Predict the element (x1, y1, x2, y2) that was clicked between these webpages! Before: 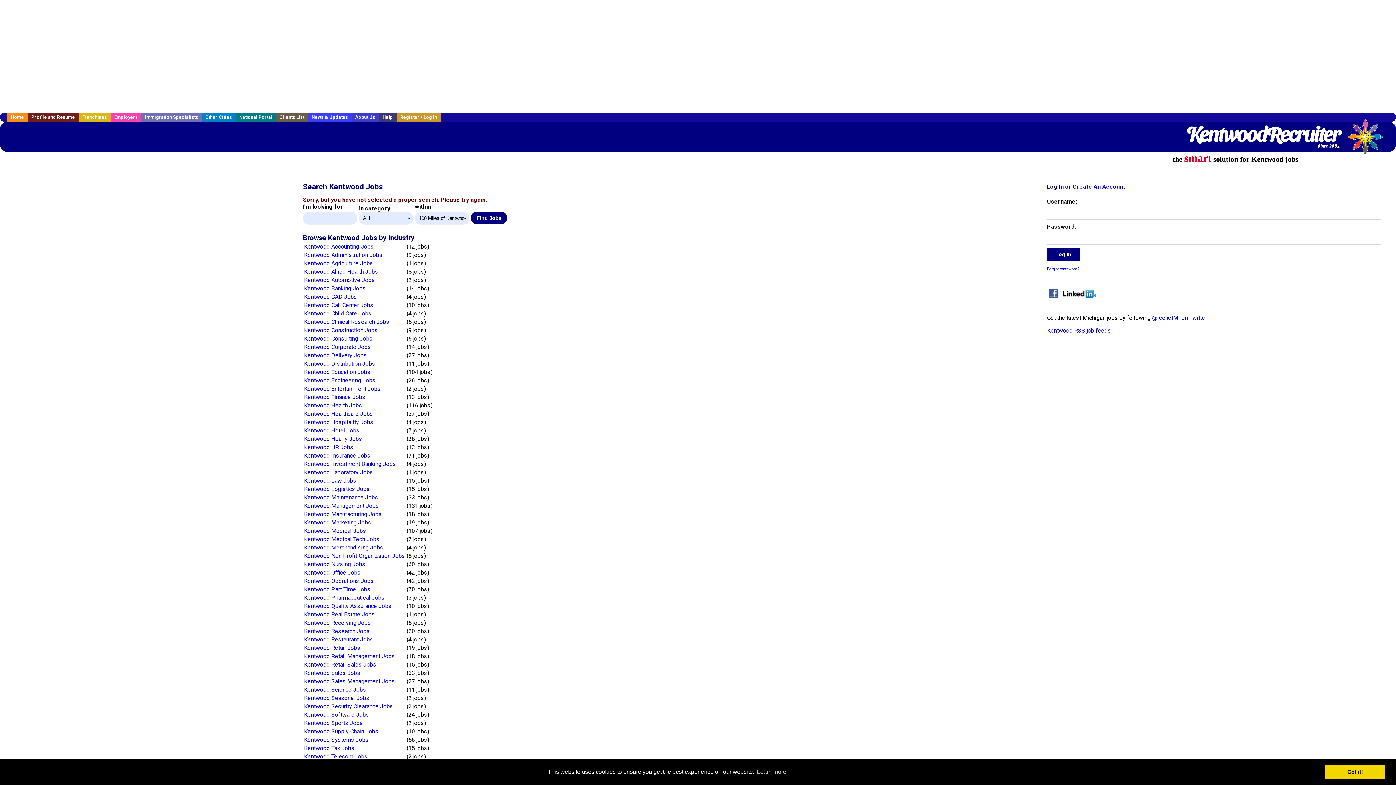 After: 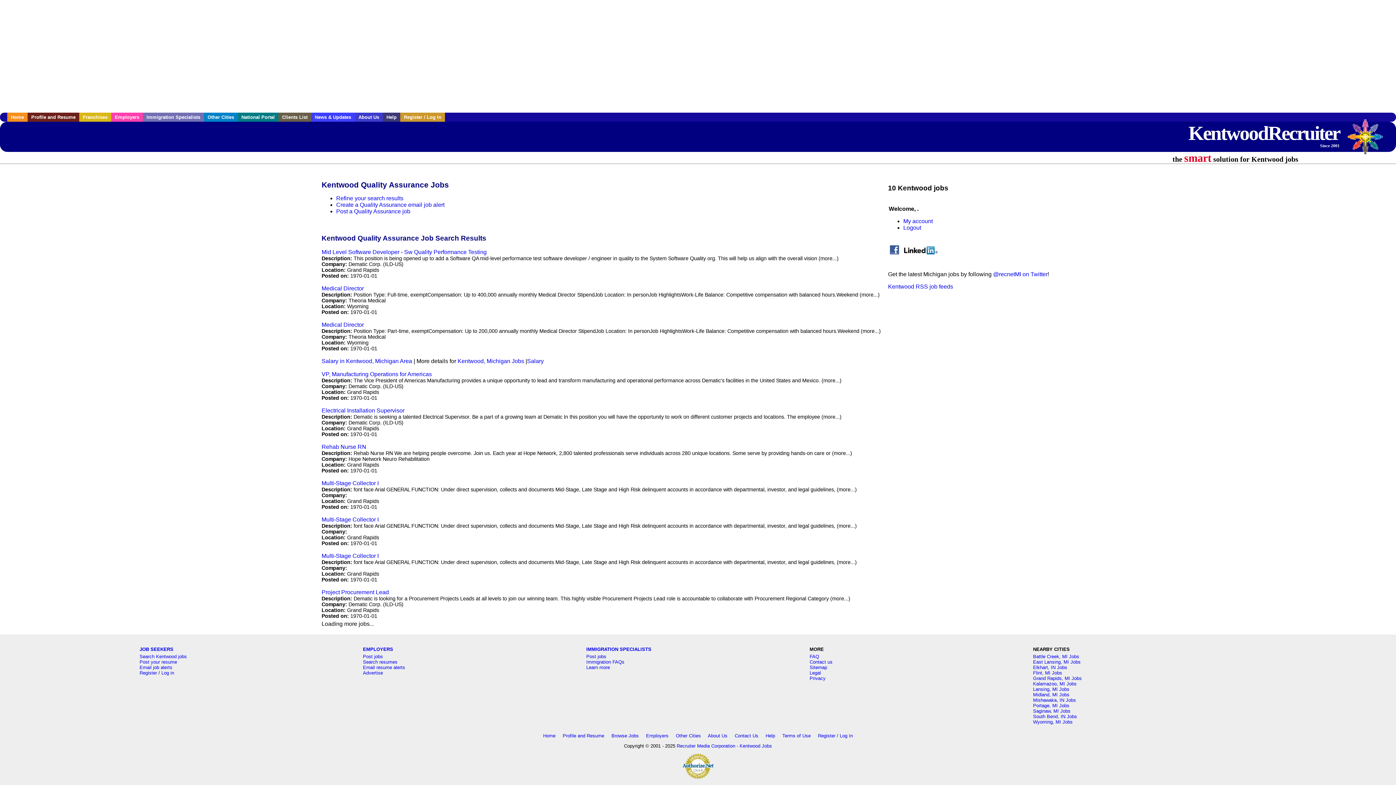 Action: label: Kentwood Quality Assurance Jobs bbox: (304, 602, 391, 609)